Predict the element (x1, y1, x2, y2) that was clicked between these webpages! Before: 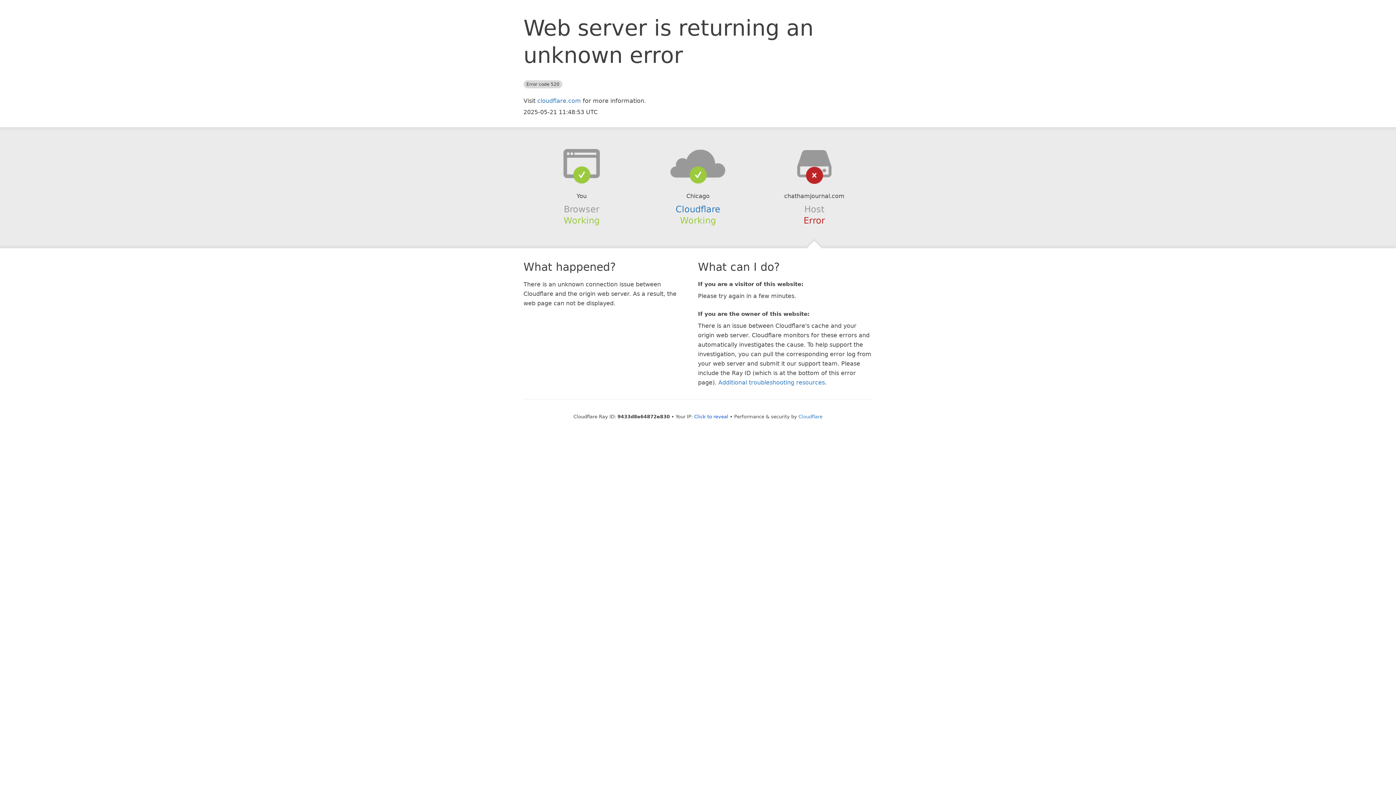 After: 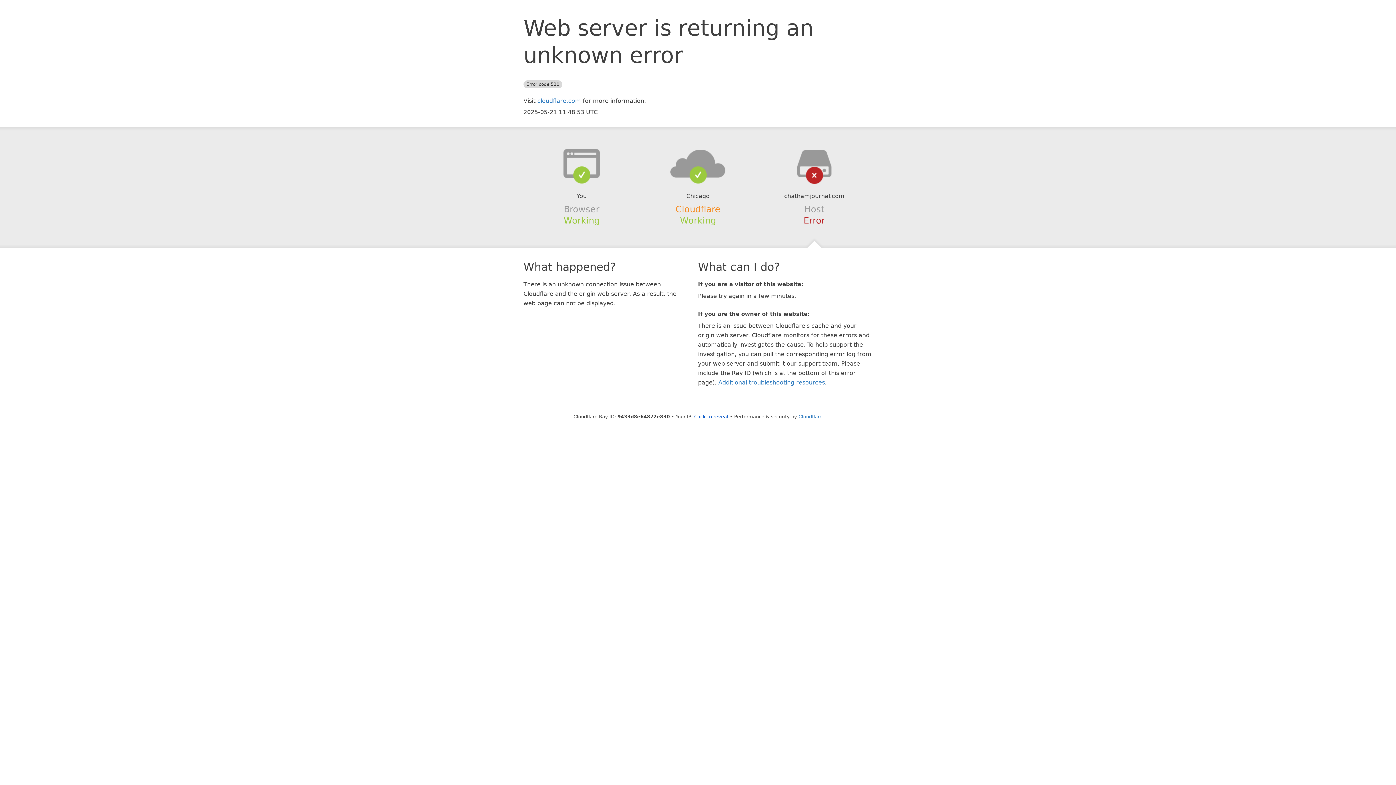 Action: bbox: (675, 204, 720, 214) label: Cloudflare